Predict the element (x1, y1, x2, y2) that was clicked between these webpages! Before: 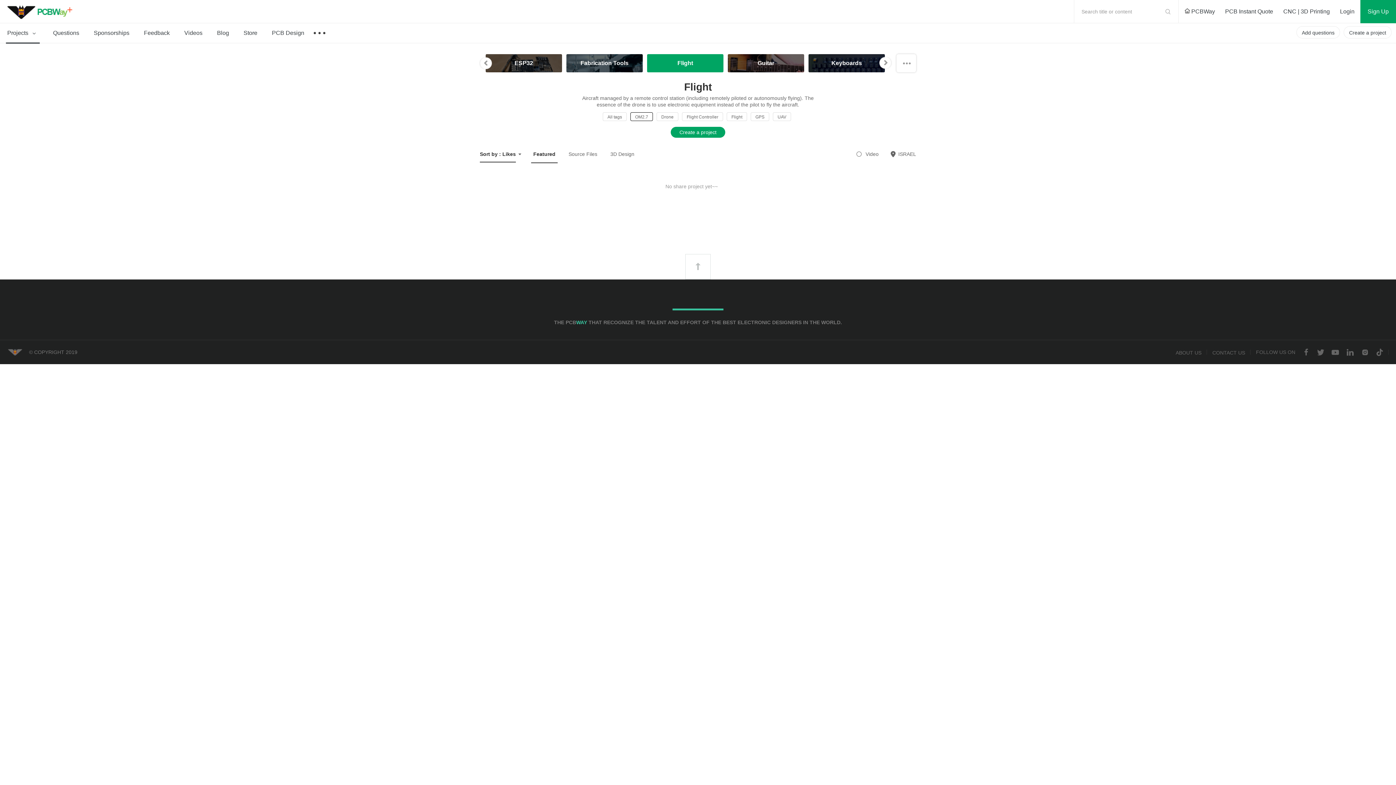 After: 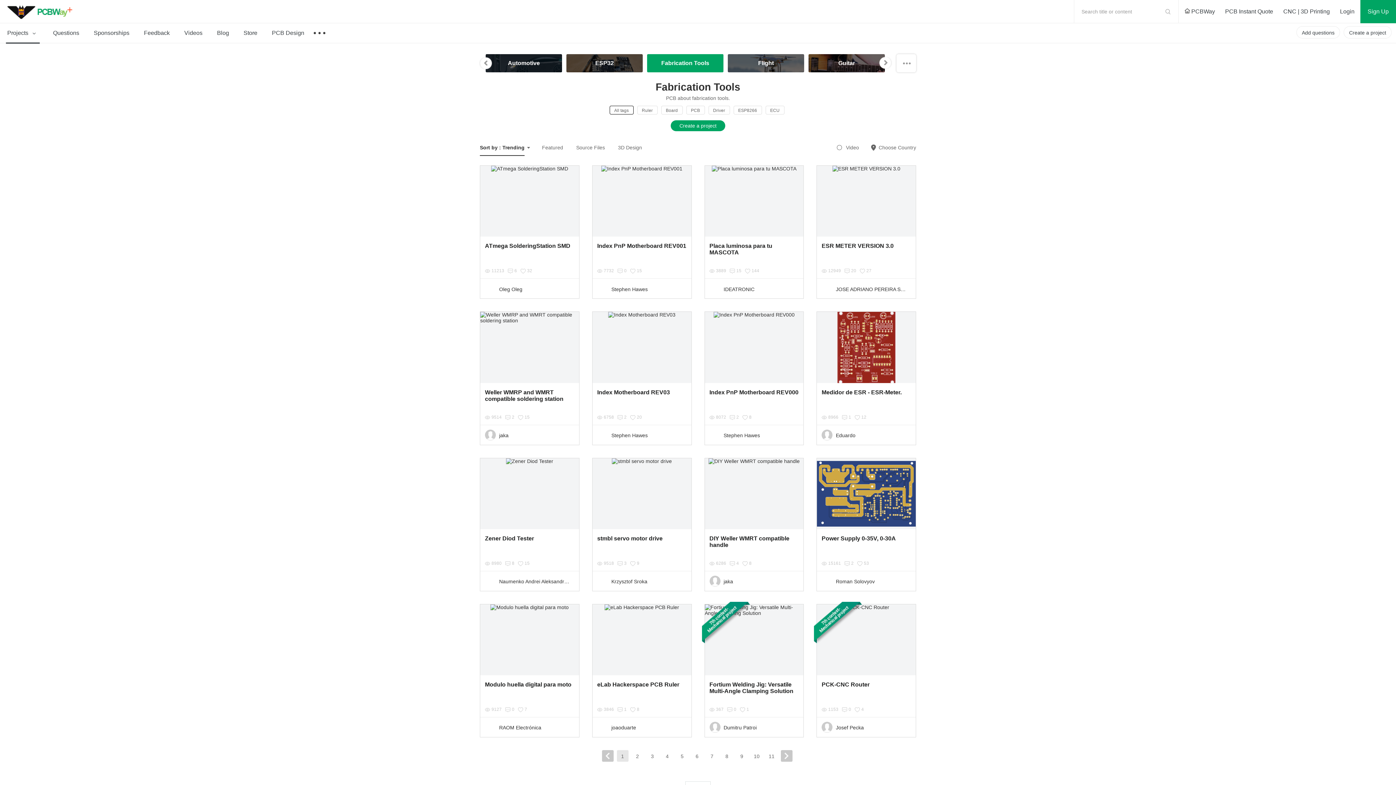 Action: bbox: (566, 54, 642, 72) label: Fabrication Tools